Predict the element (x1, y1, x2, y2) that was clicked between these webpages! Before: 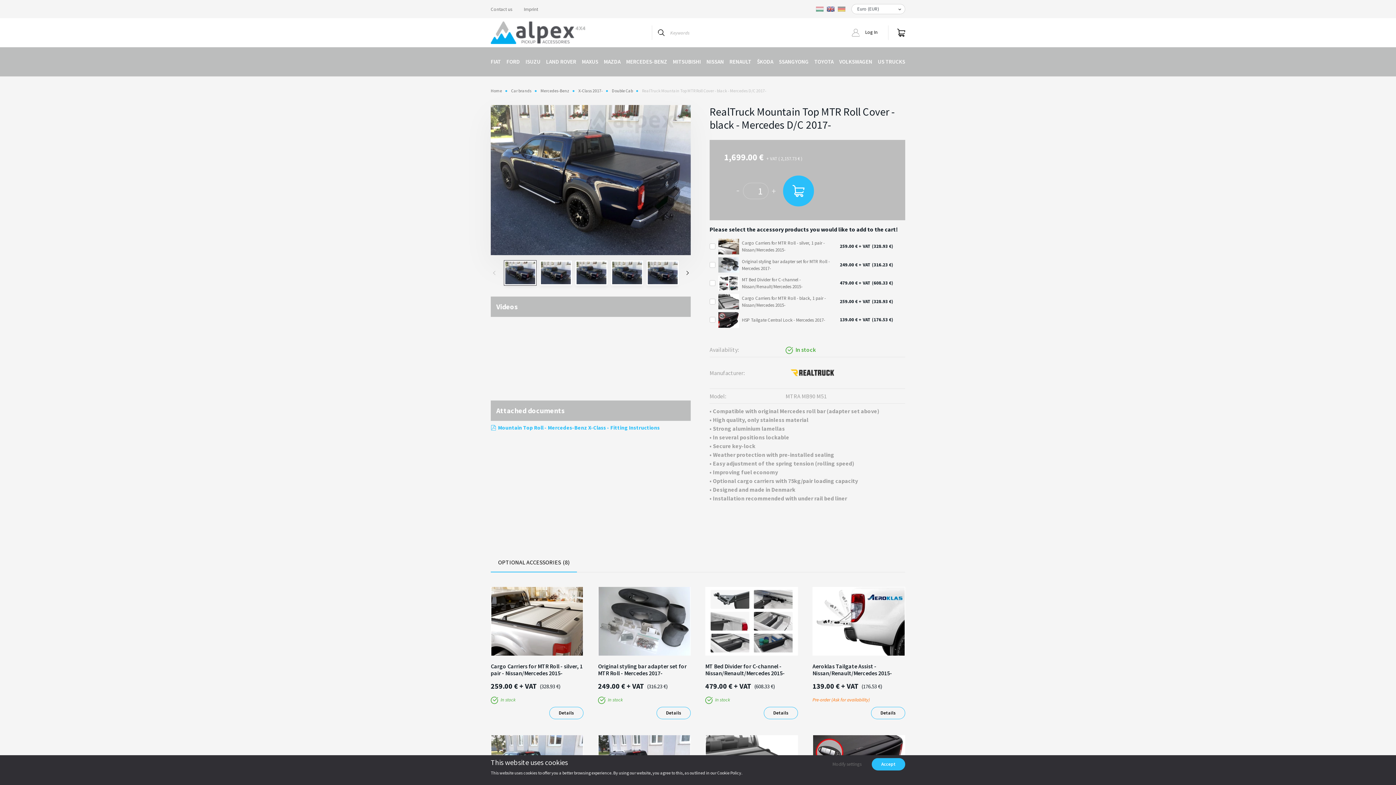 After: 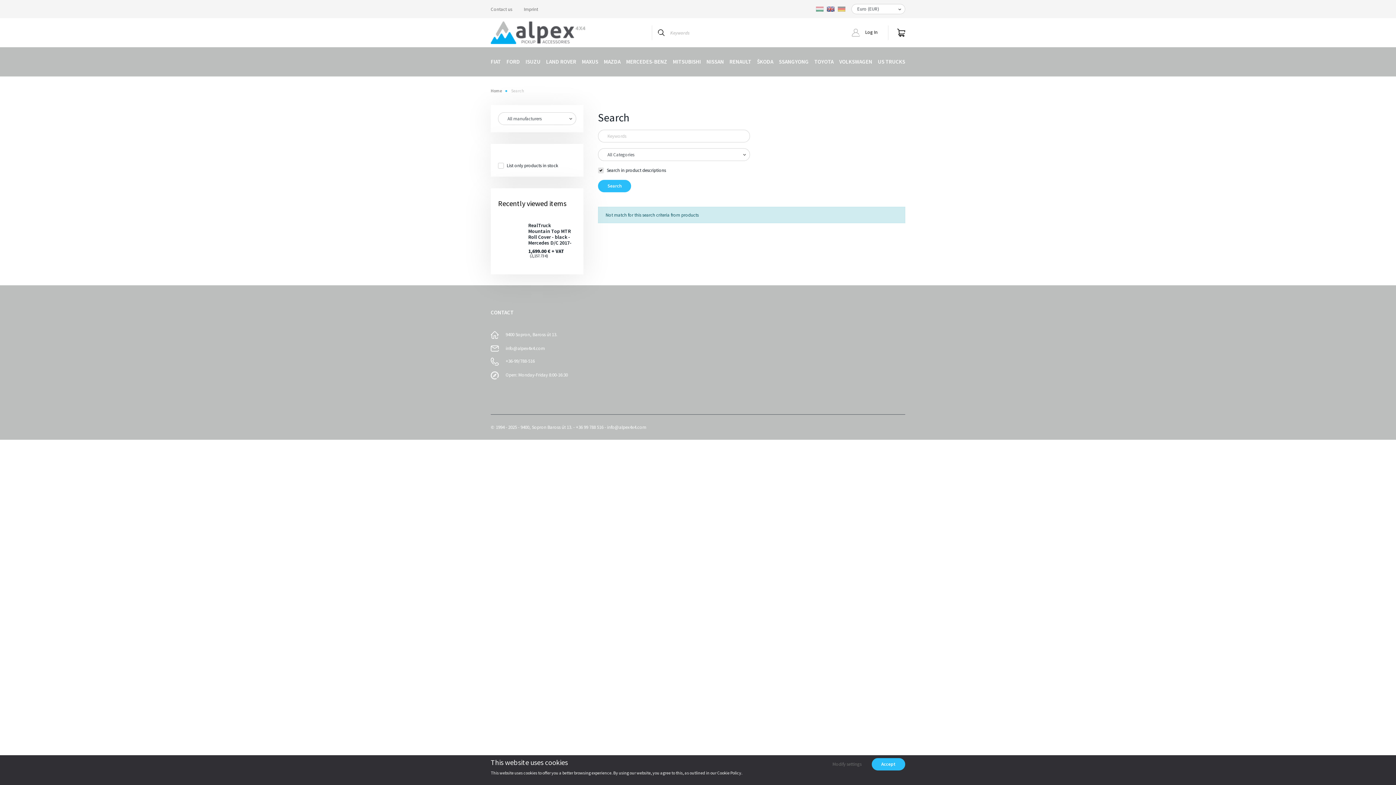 Action: bbox: (651, 25, 670, 40)